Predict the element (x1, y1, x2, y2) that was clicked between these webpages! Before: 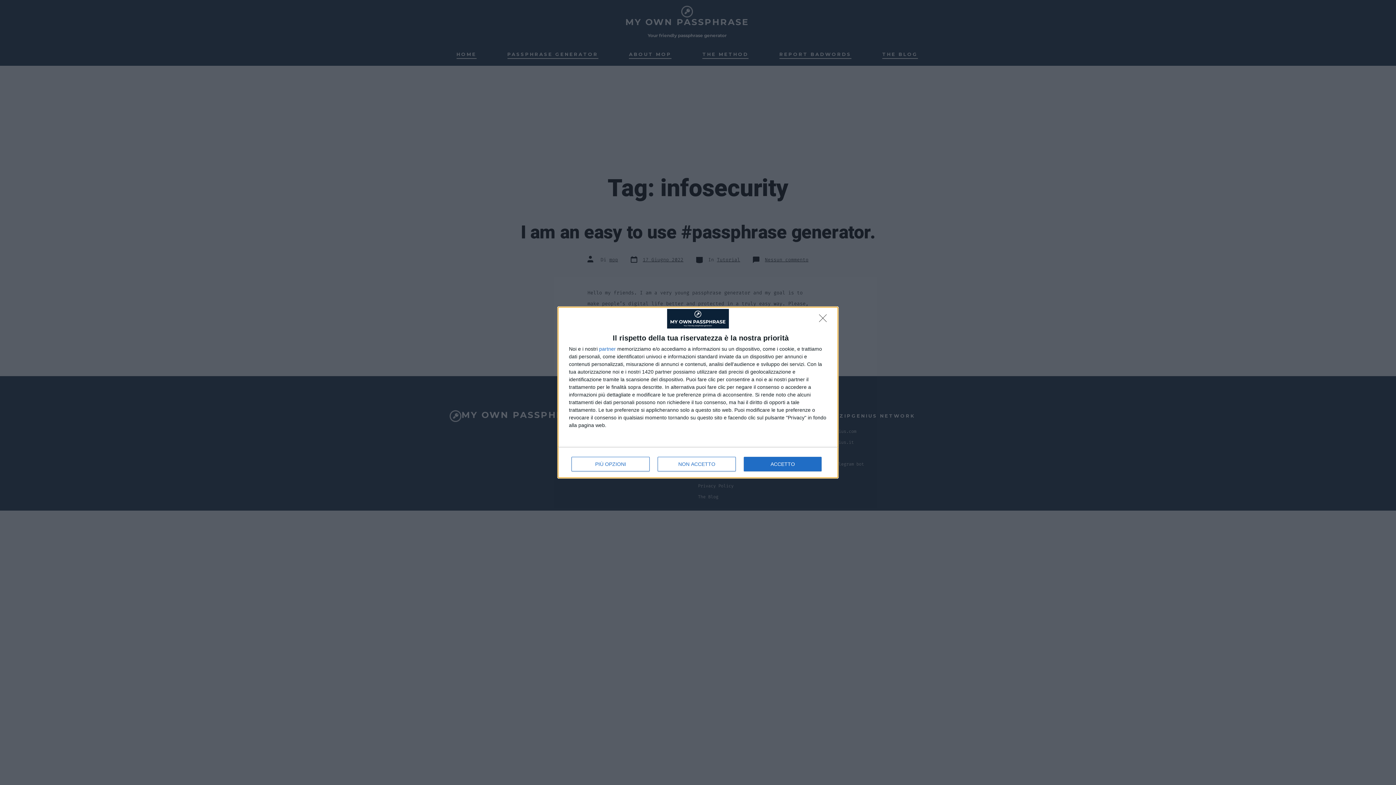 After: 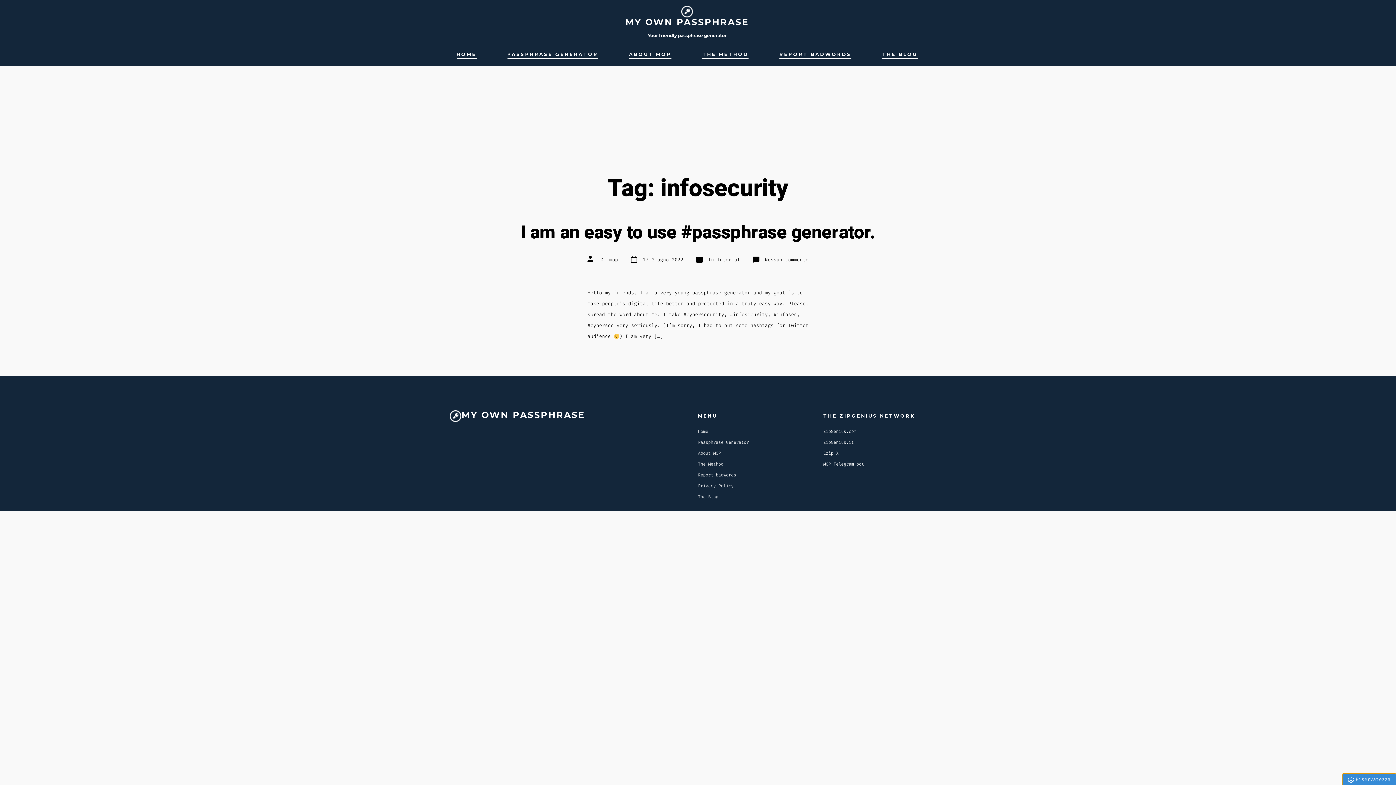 Action: label: ACCETTO bbox: (744, 457, 821, 471)